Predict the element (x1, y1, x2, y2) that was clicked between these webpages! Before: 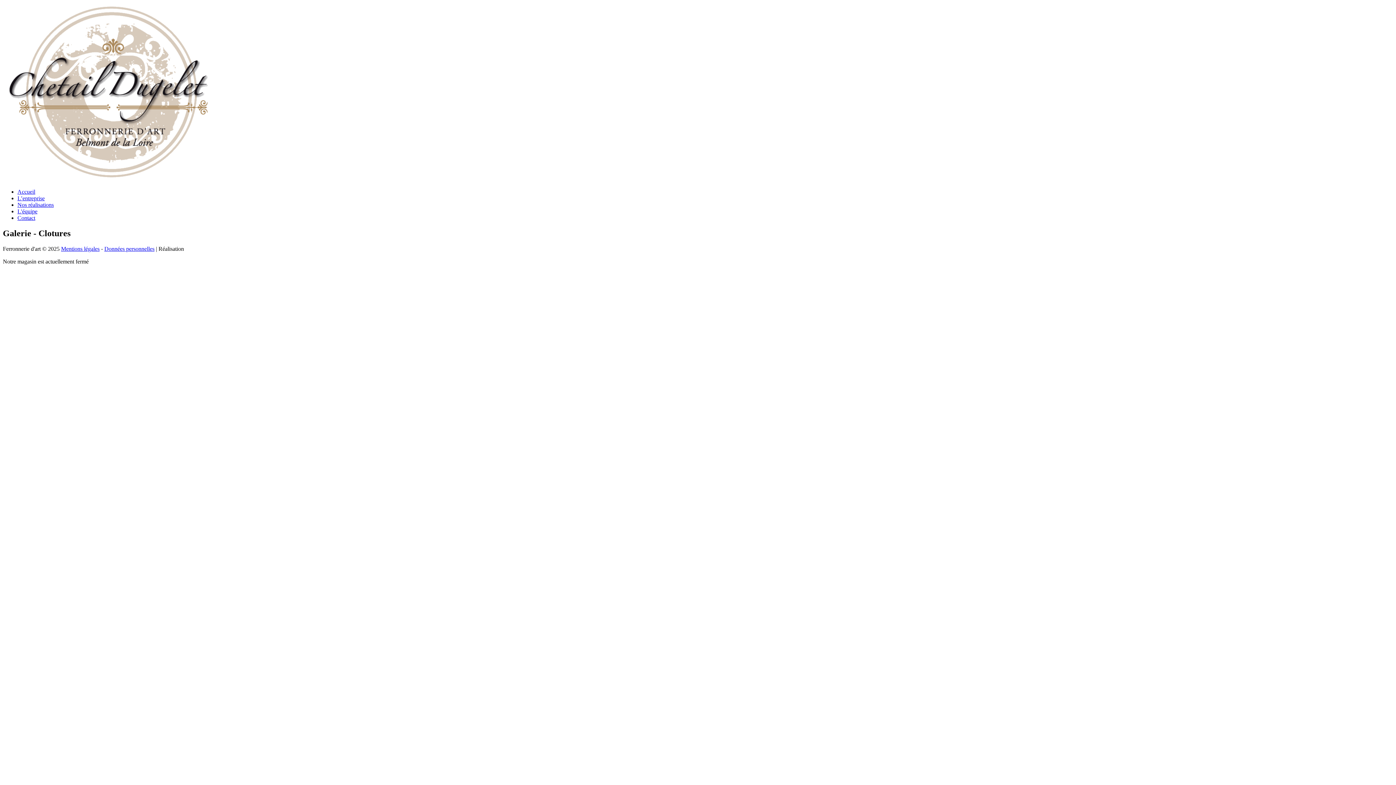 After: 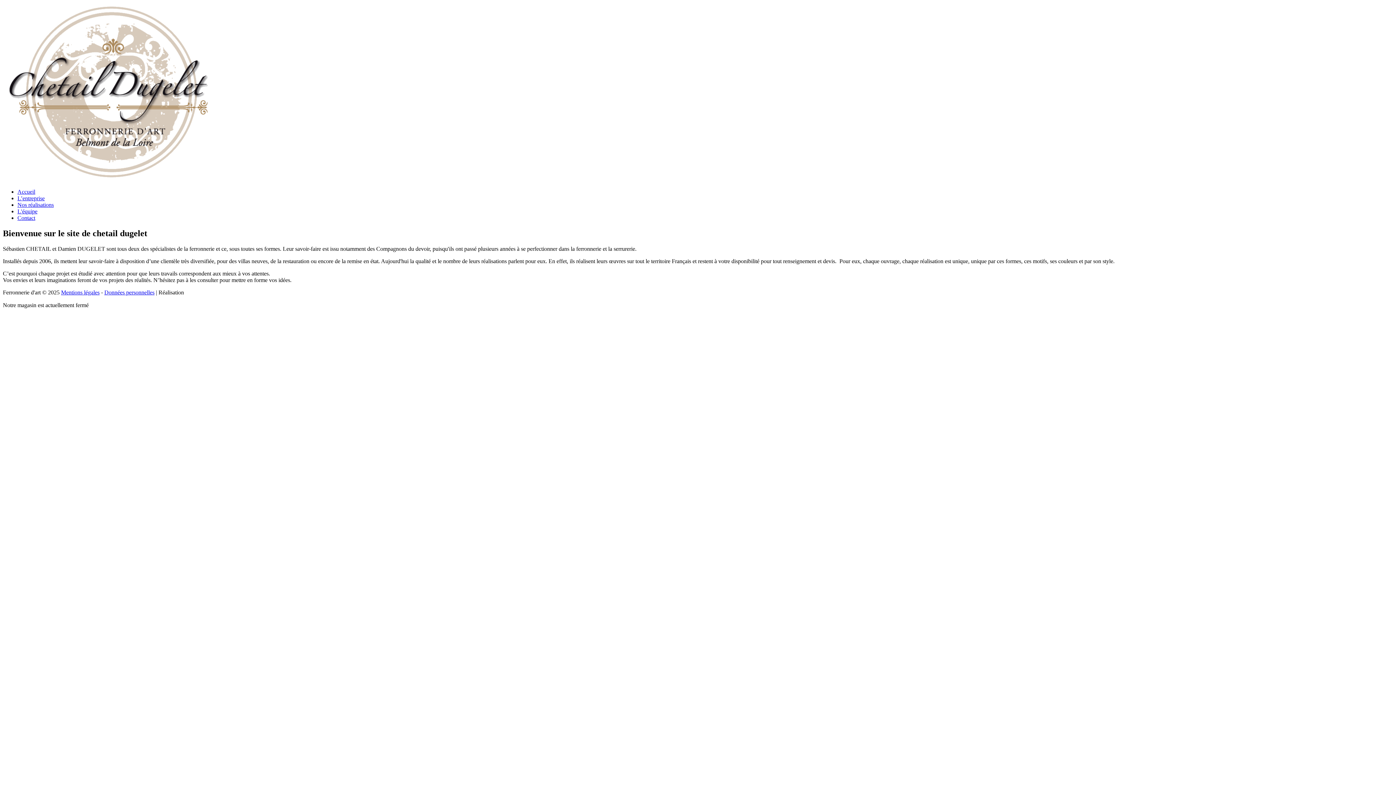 Action: label: L’entreprise bbox: (17, 195, 44, 201)